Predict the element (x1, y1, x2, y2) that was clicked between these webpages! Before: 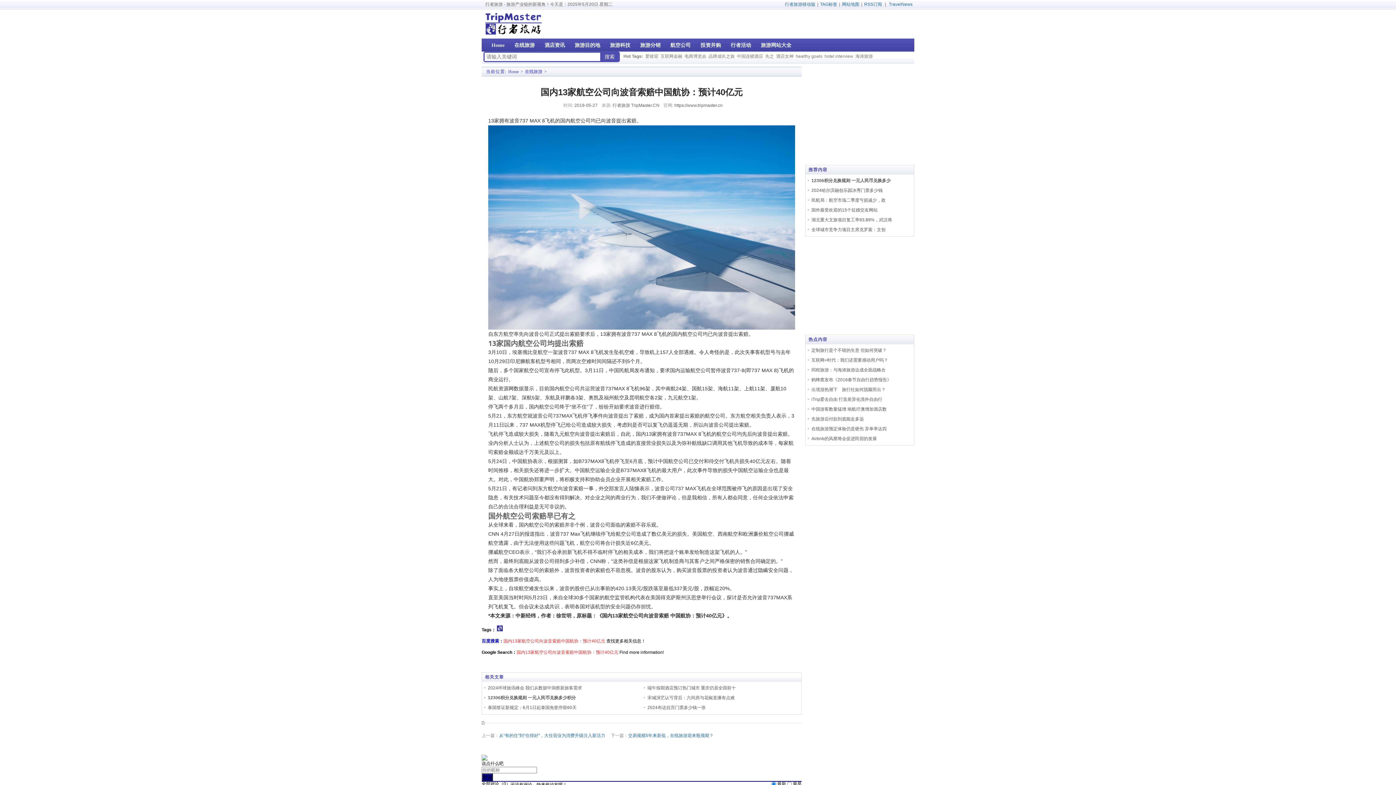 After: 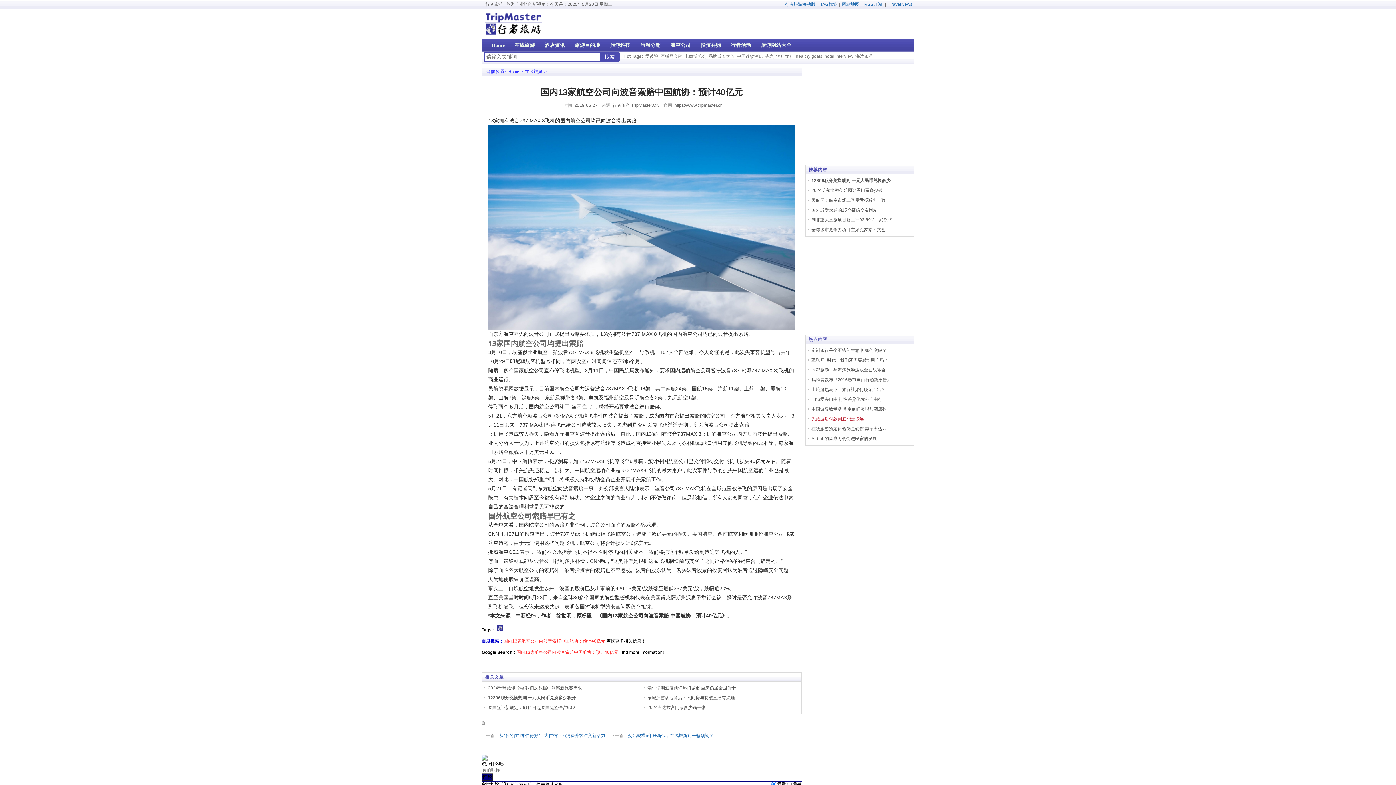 Action: bbox: (811, 416, 864, 421) label: 先旅游后付款到底能走多远